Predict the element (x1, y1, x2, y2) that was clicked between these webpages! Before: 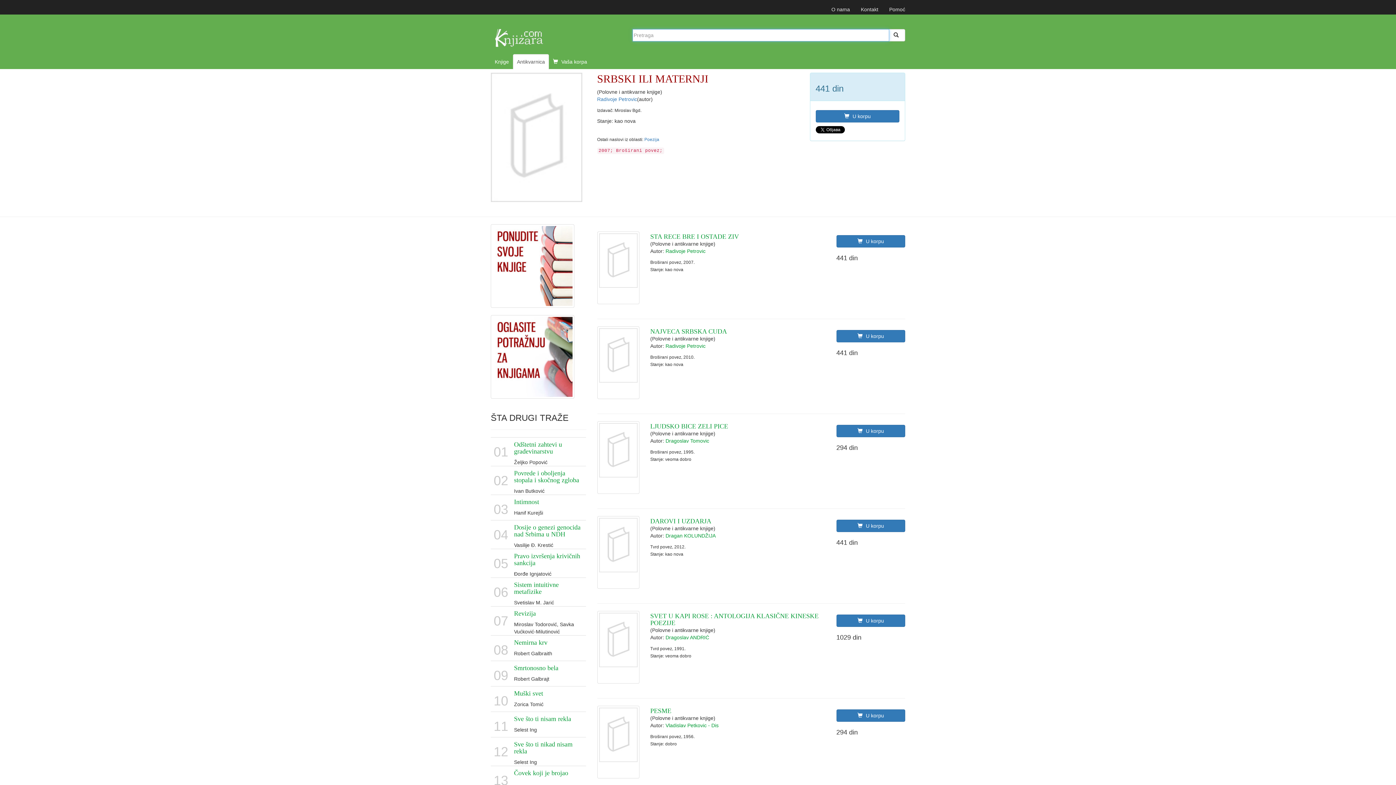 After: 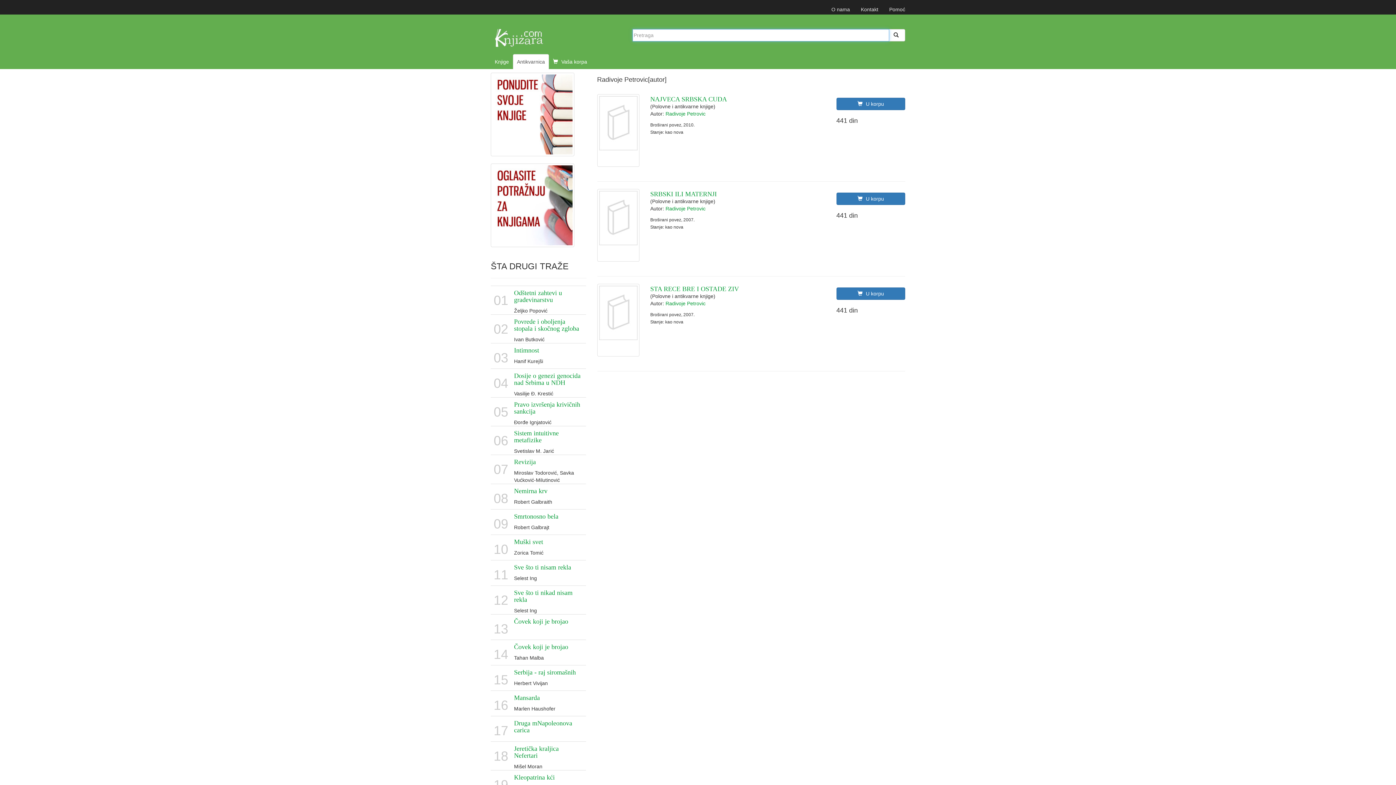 Action: bbox: (665, 248, 705, 254) label: Radivoje Petrovic